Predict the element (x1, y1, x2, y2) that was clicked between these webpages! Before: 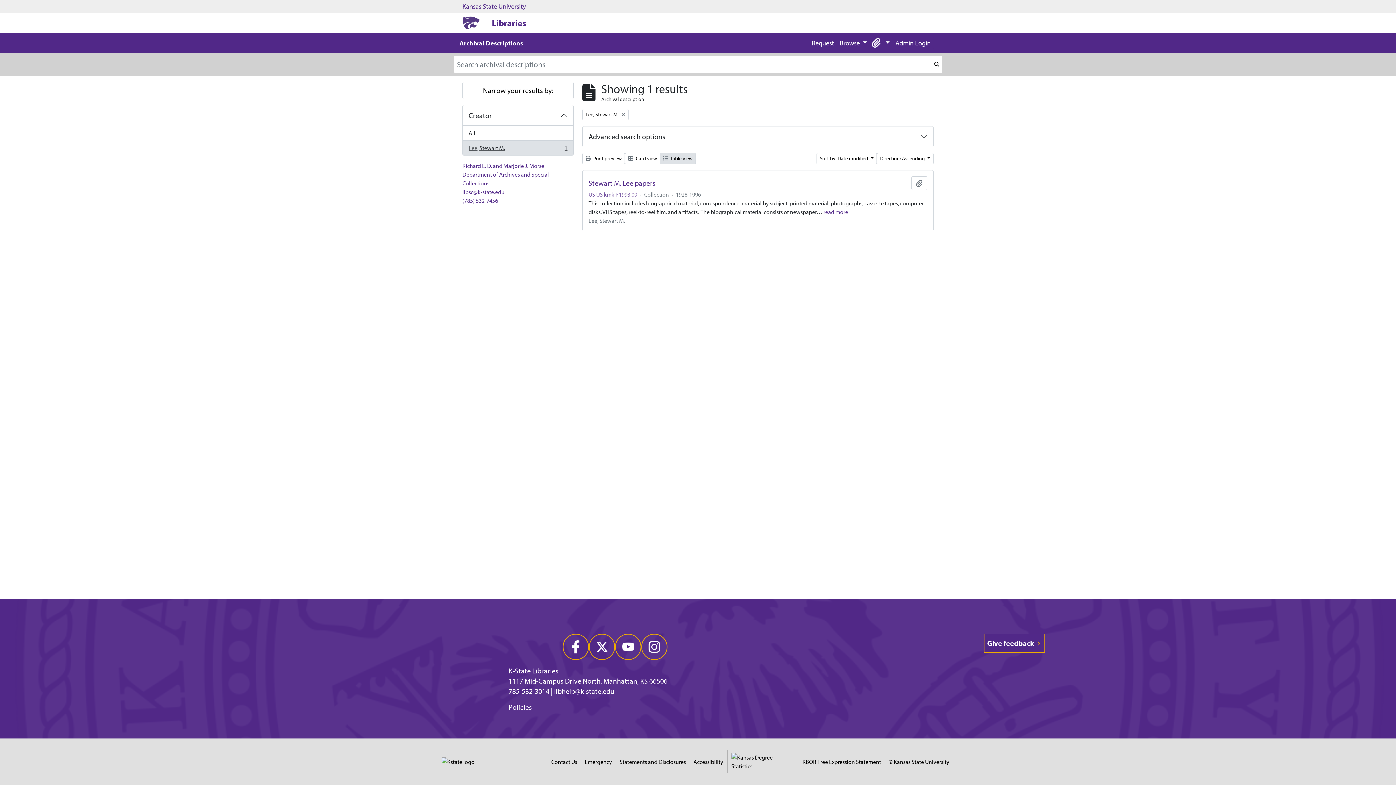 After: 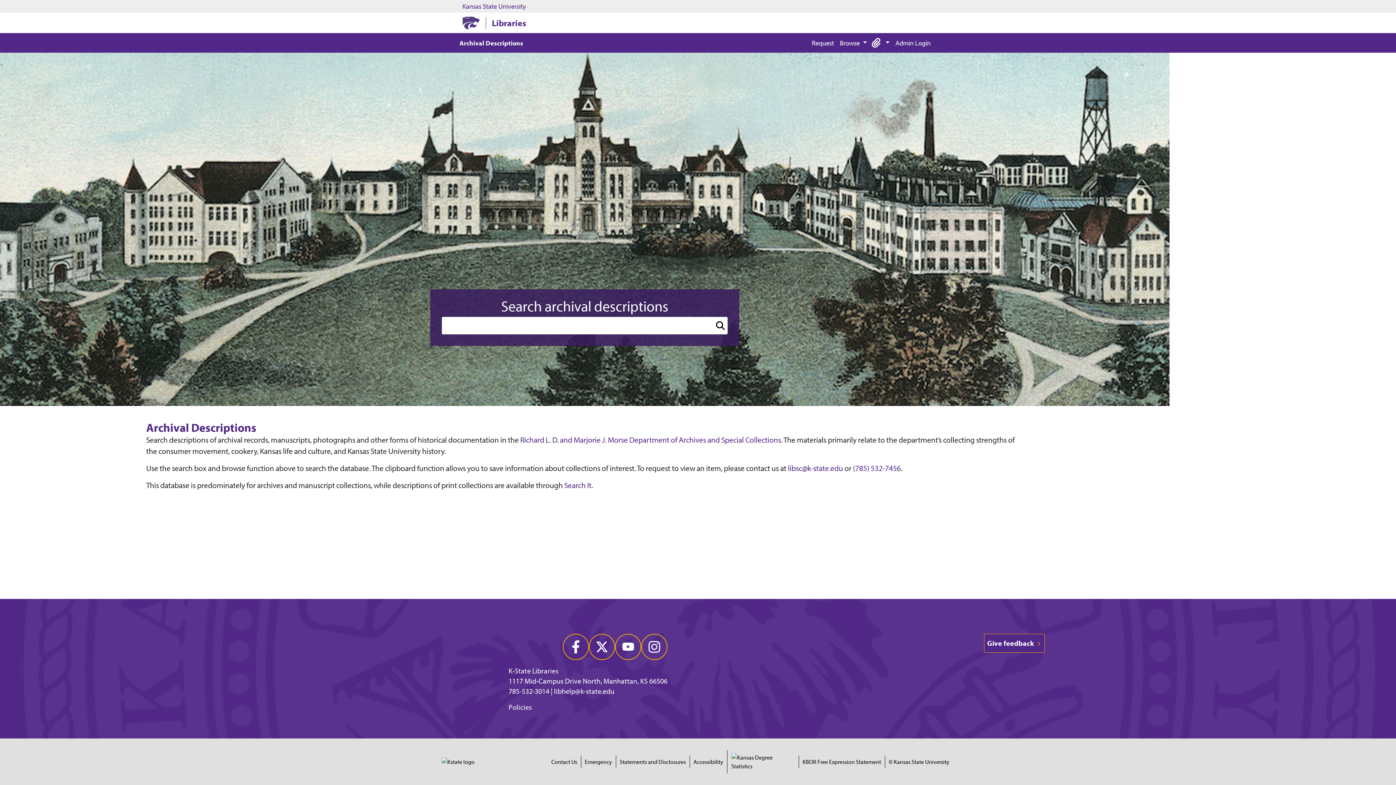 Action: bbox: (459, 38, 523, 46) label: Archival Descriptions